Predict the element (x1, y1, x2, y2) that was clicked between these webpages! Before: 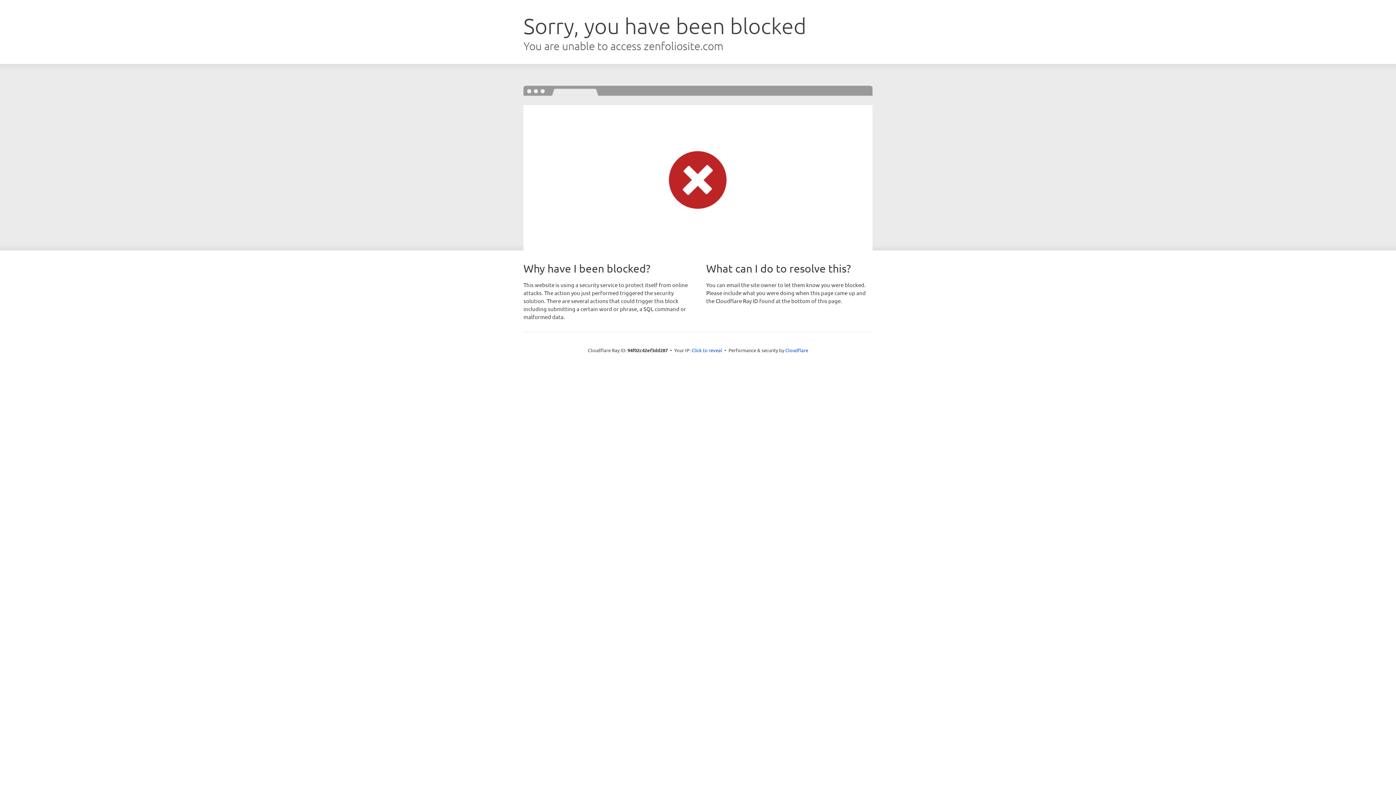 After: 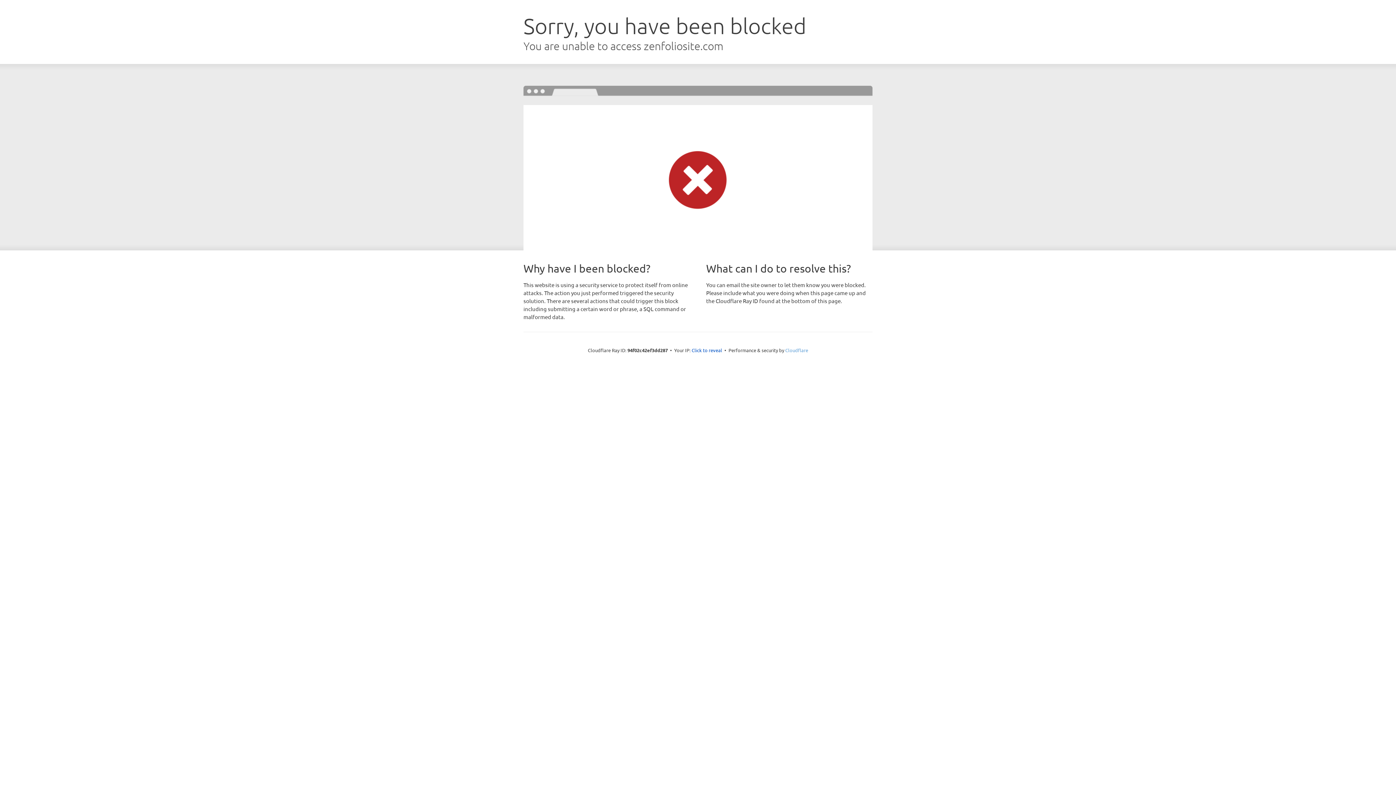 Action: label: Cloudflare bbox: (785, 347, 808, 353)